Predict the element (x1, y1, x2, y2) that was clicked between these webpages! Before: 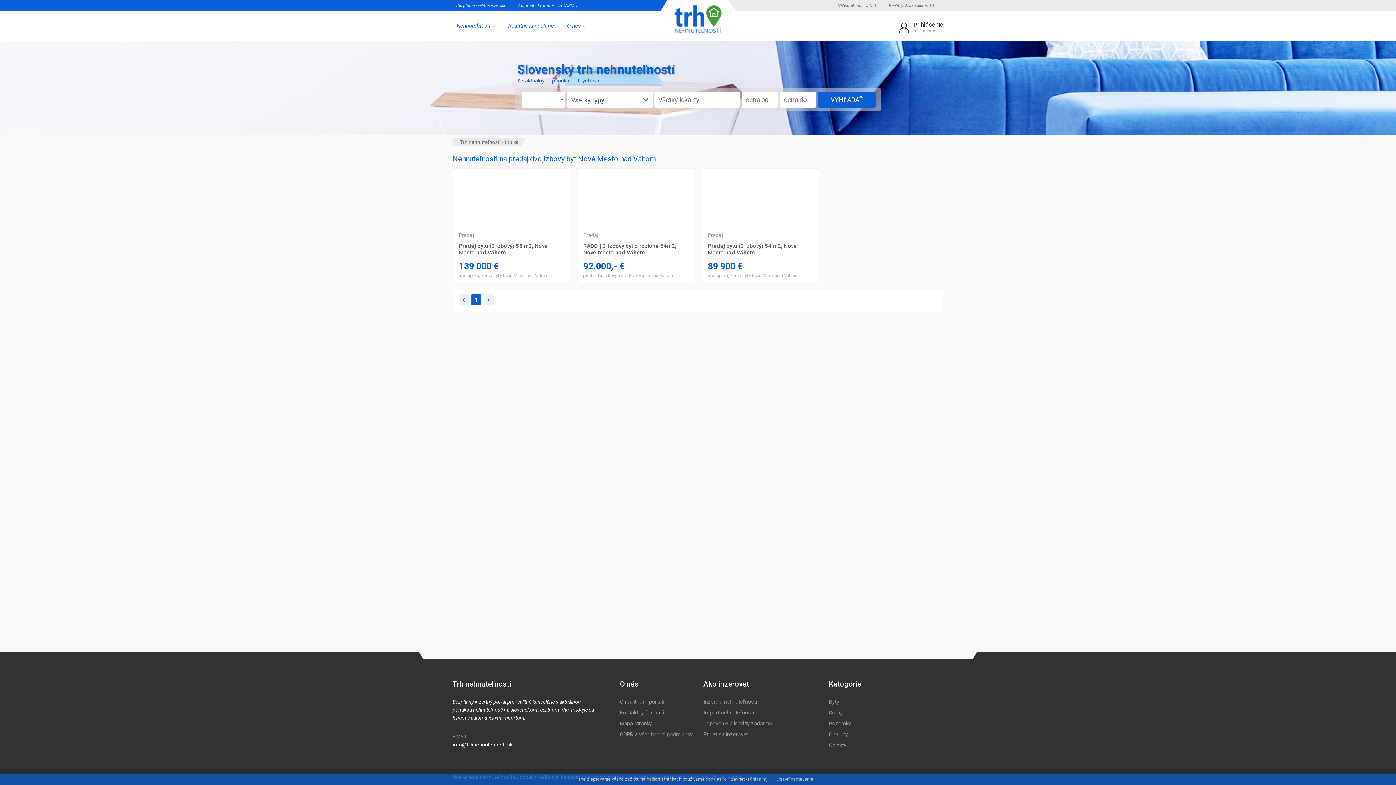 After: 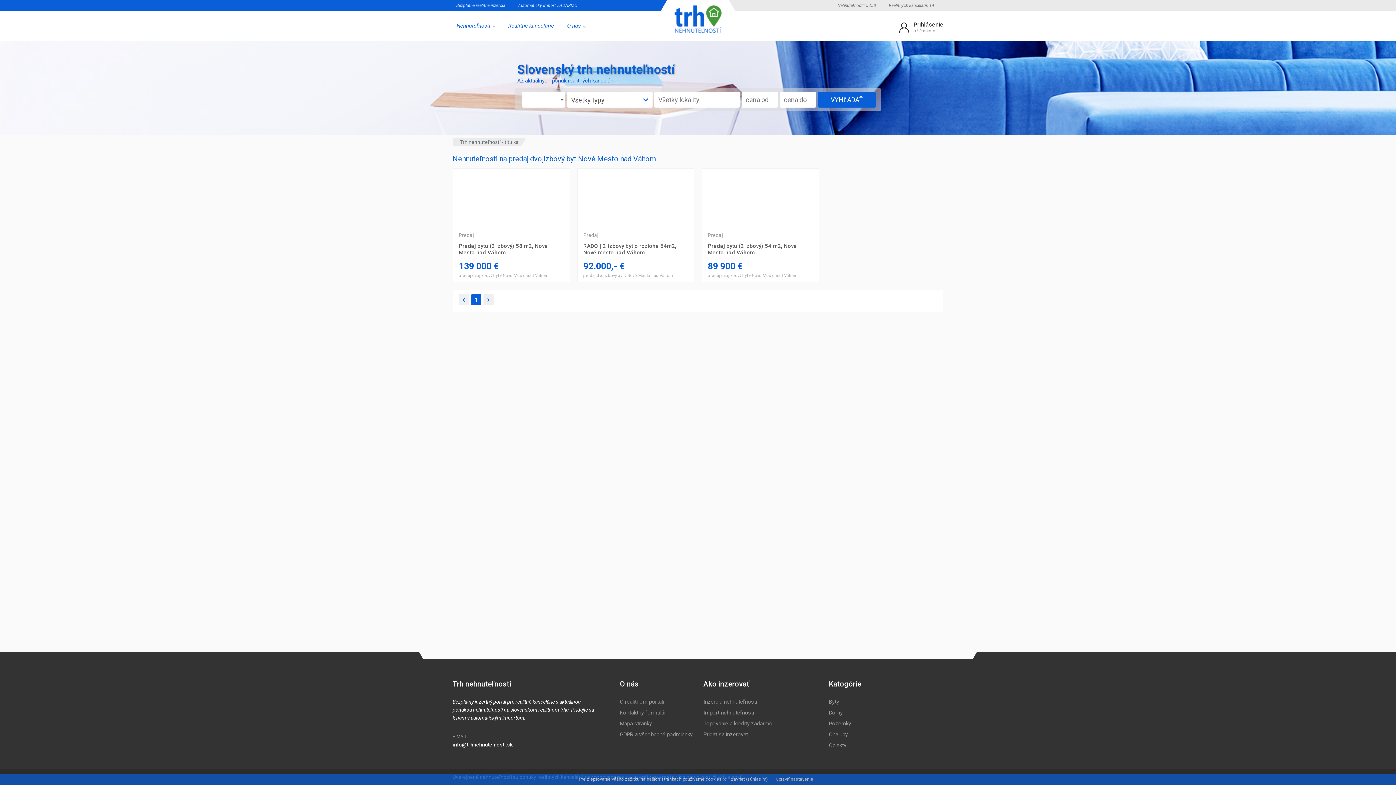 Action: bbox: (708, 273, 798, 278) label: predaj dvojizbový byt v Nové Mesto nad Váhom